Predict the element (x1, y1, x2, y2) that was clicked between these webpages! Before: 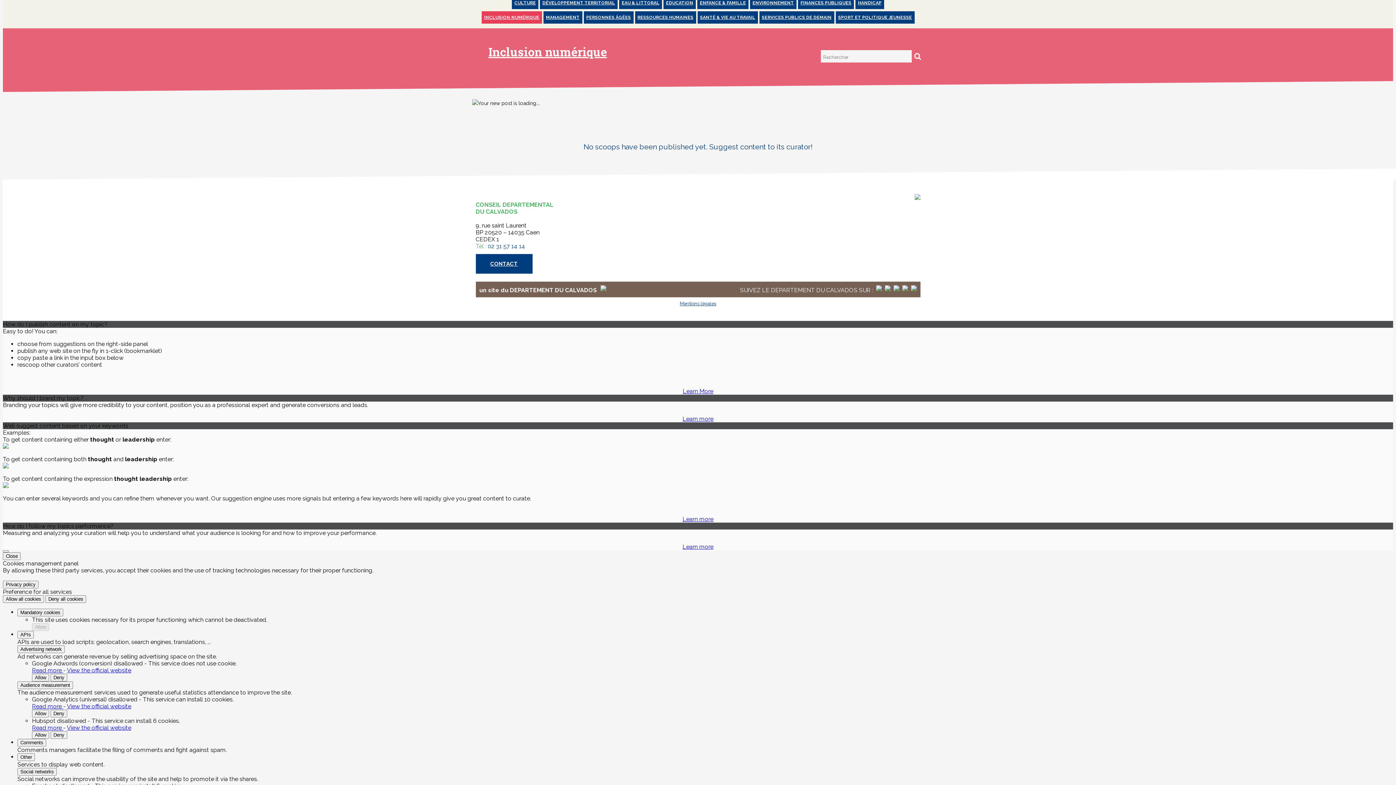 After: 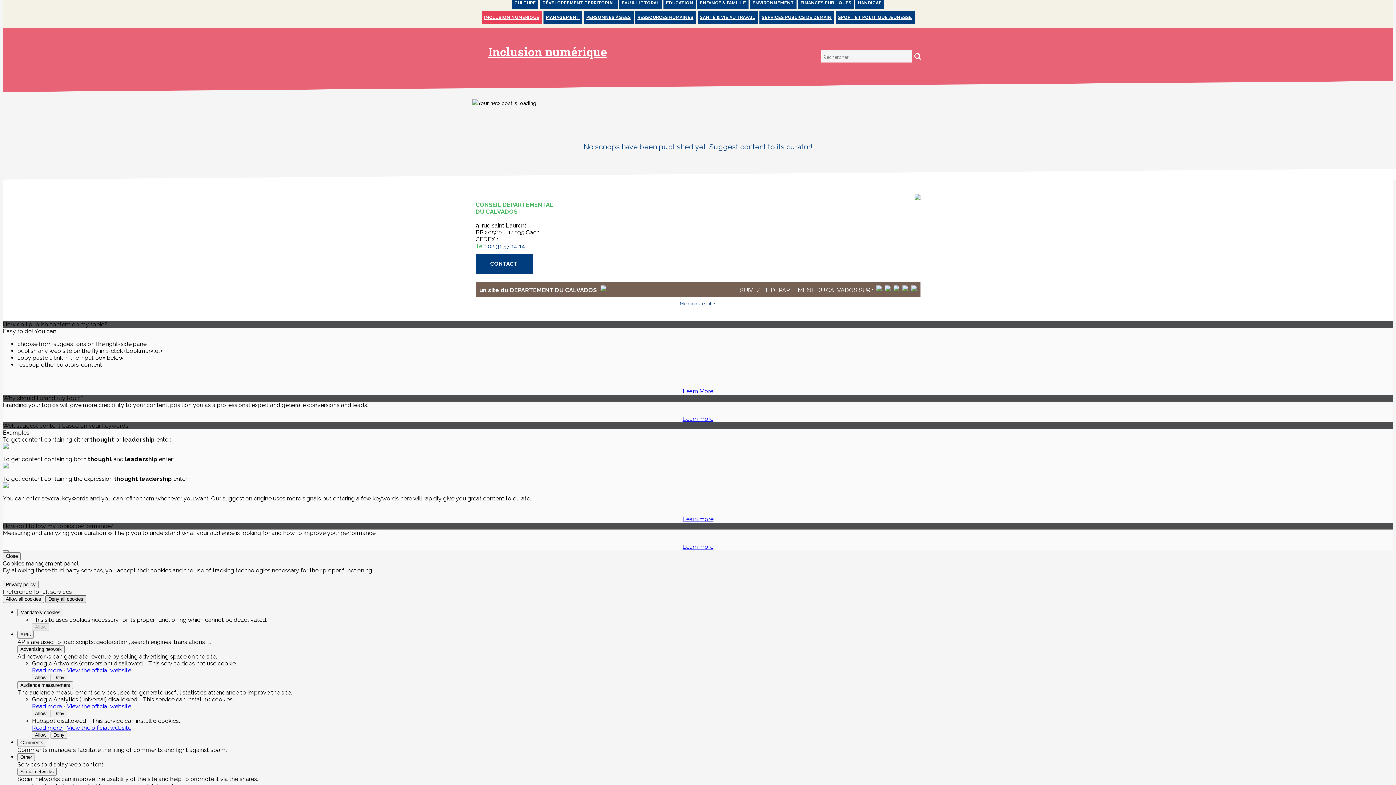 Action: label: Deny all cookies bbox: (45, 595, 86, 603)